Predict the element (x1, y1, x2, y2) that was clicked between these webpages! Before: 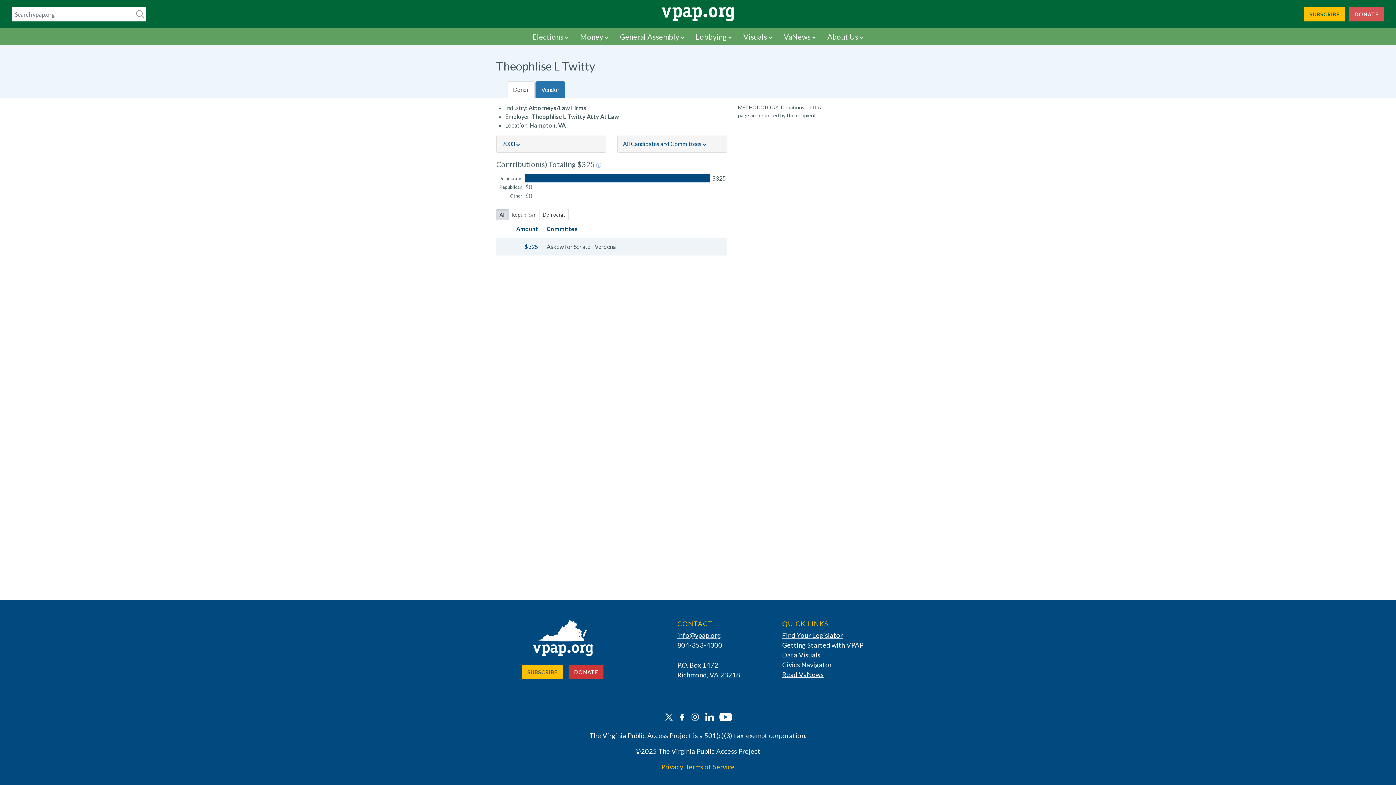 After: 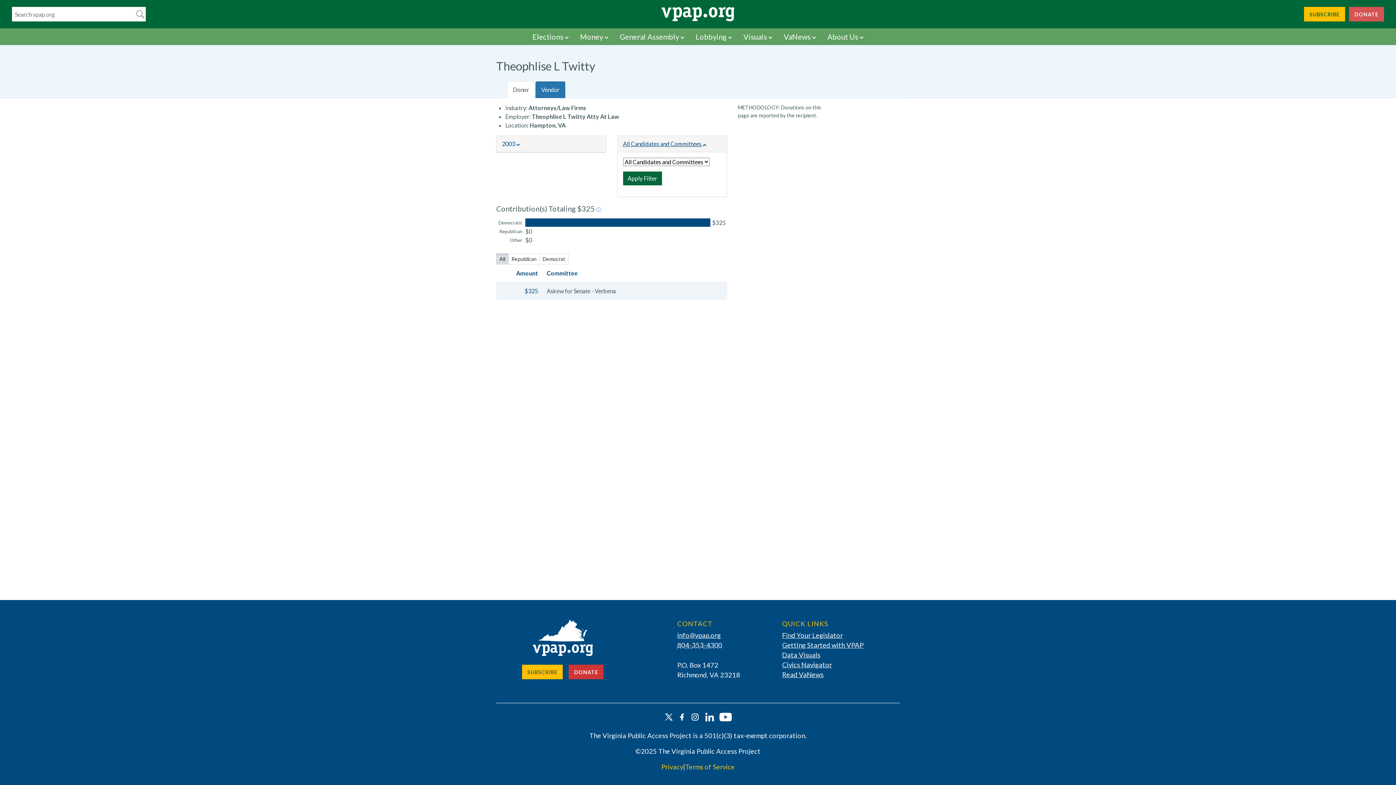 Action: bbox: (623, 140, 706, 147) label: All Candidates and Committees 